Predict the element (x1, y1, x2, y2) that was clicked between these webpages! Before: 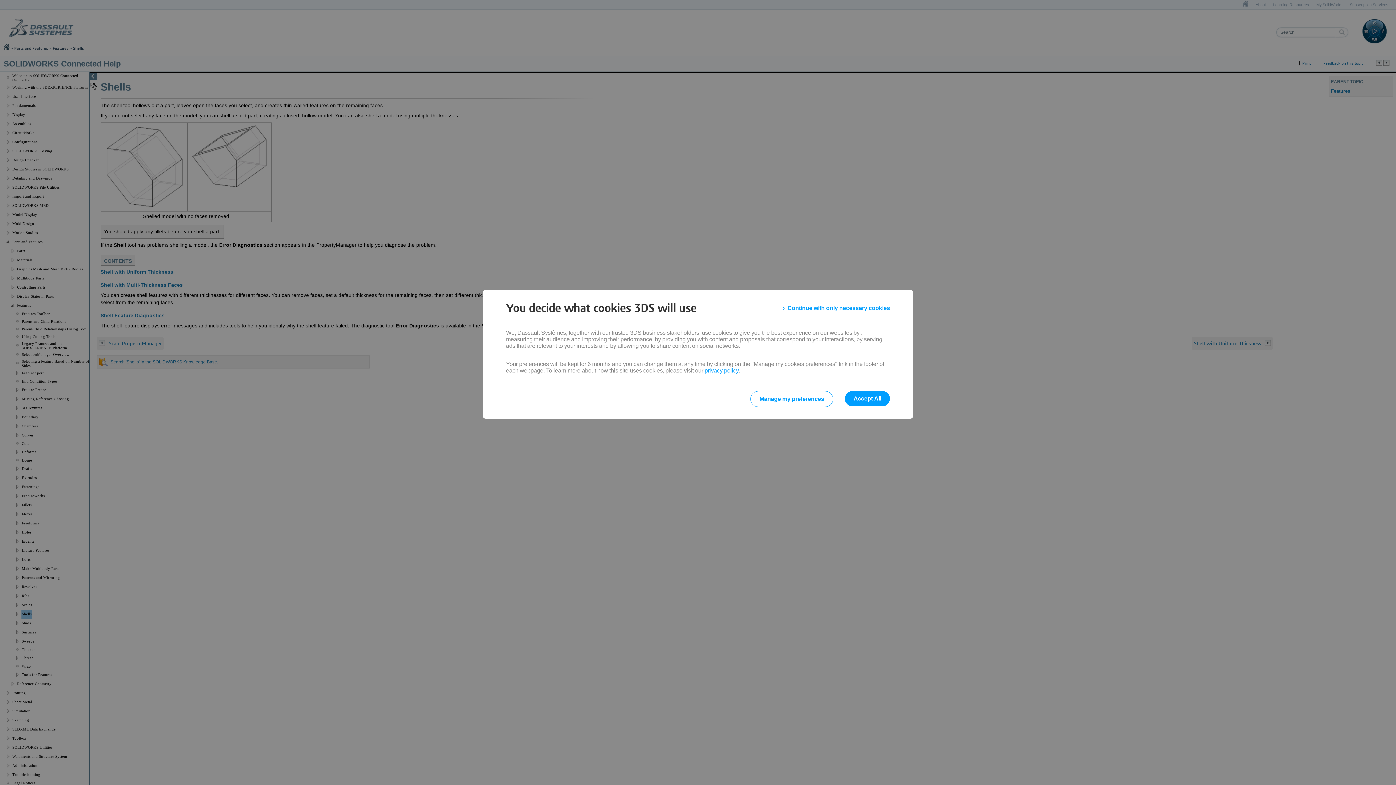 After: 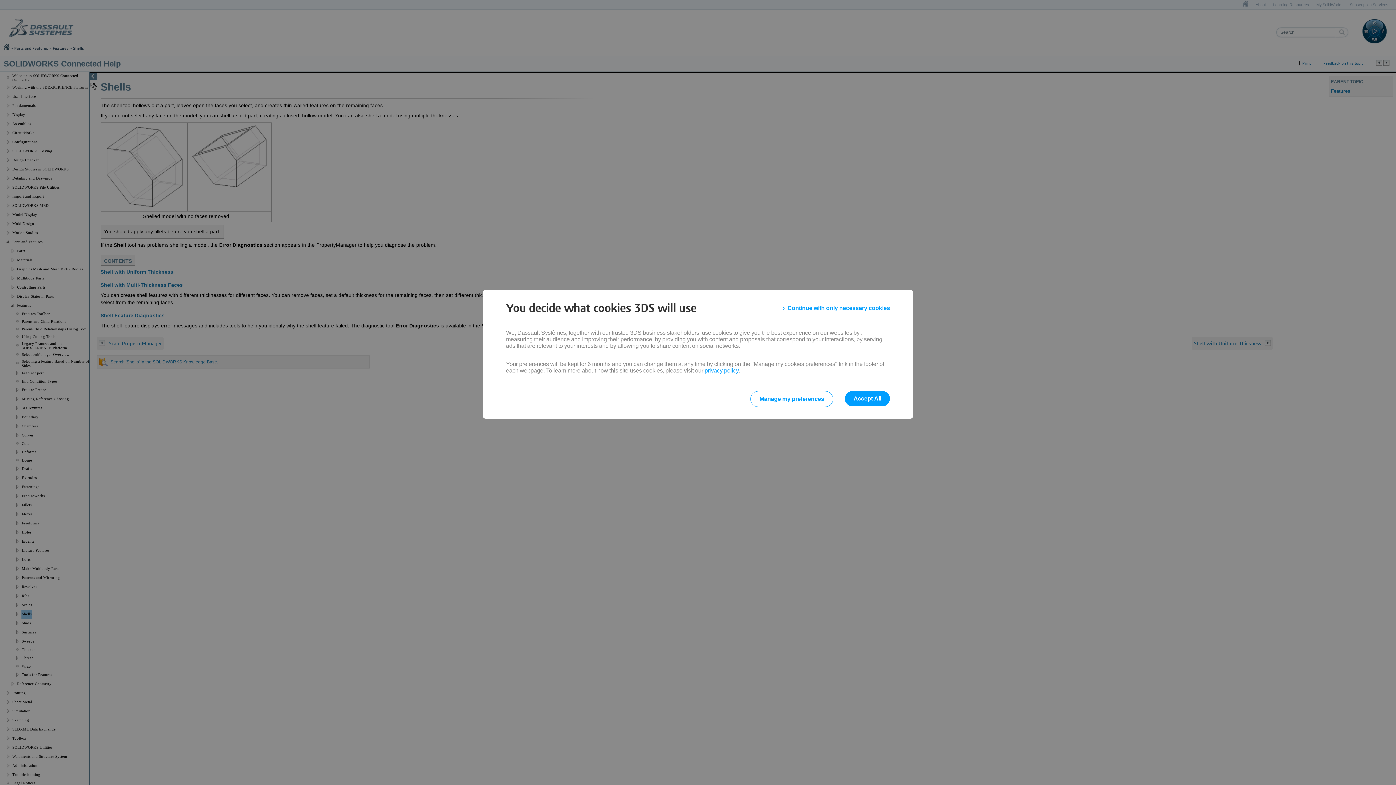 Action: bbox: (704, 367, 738, 373) label: privacy policy